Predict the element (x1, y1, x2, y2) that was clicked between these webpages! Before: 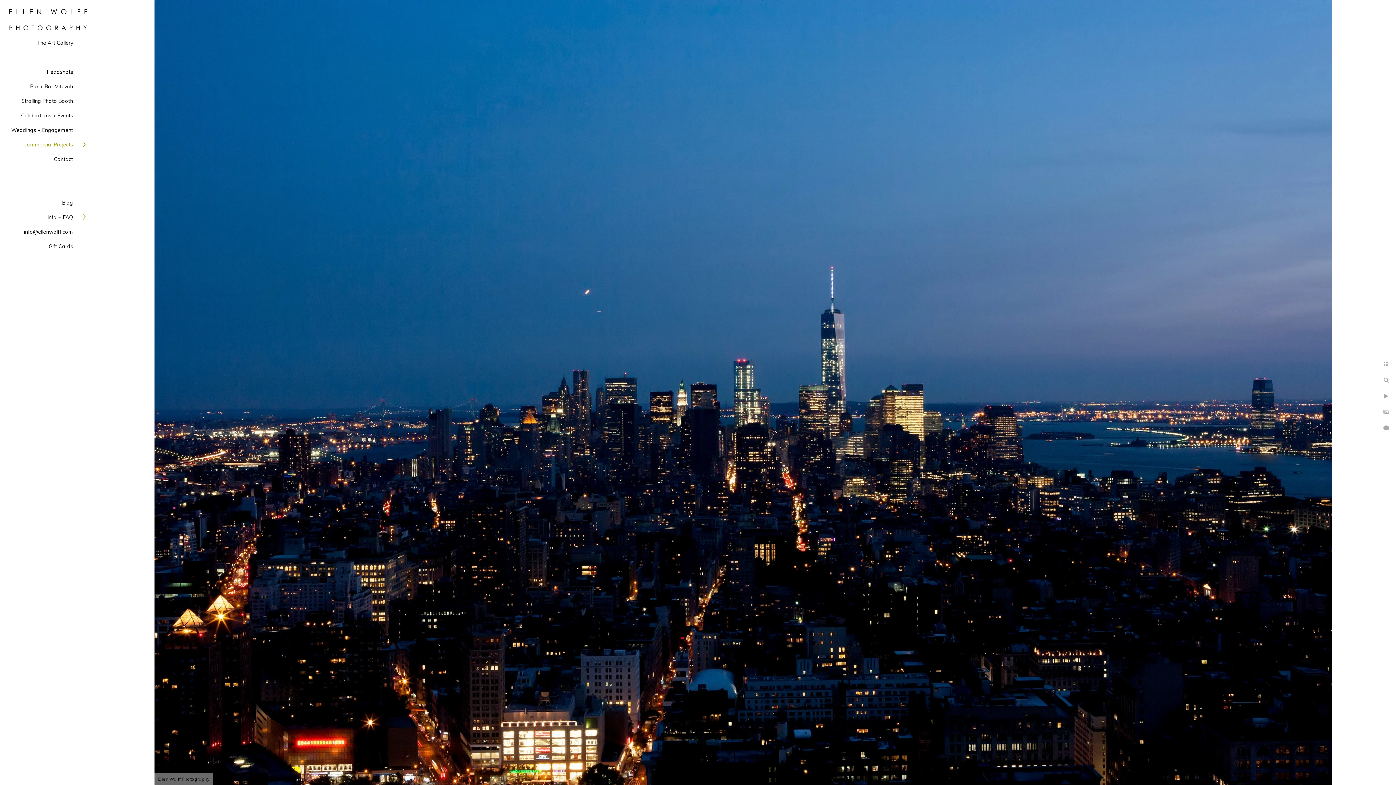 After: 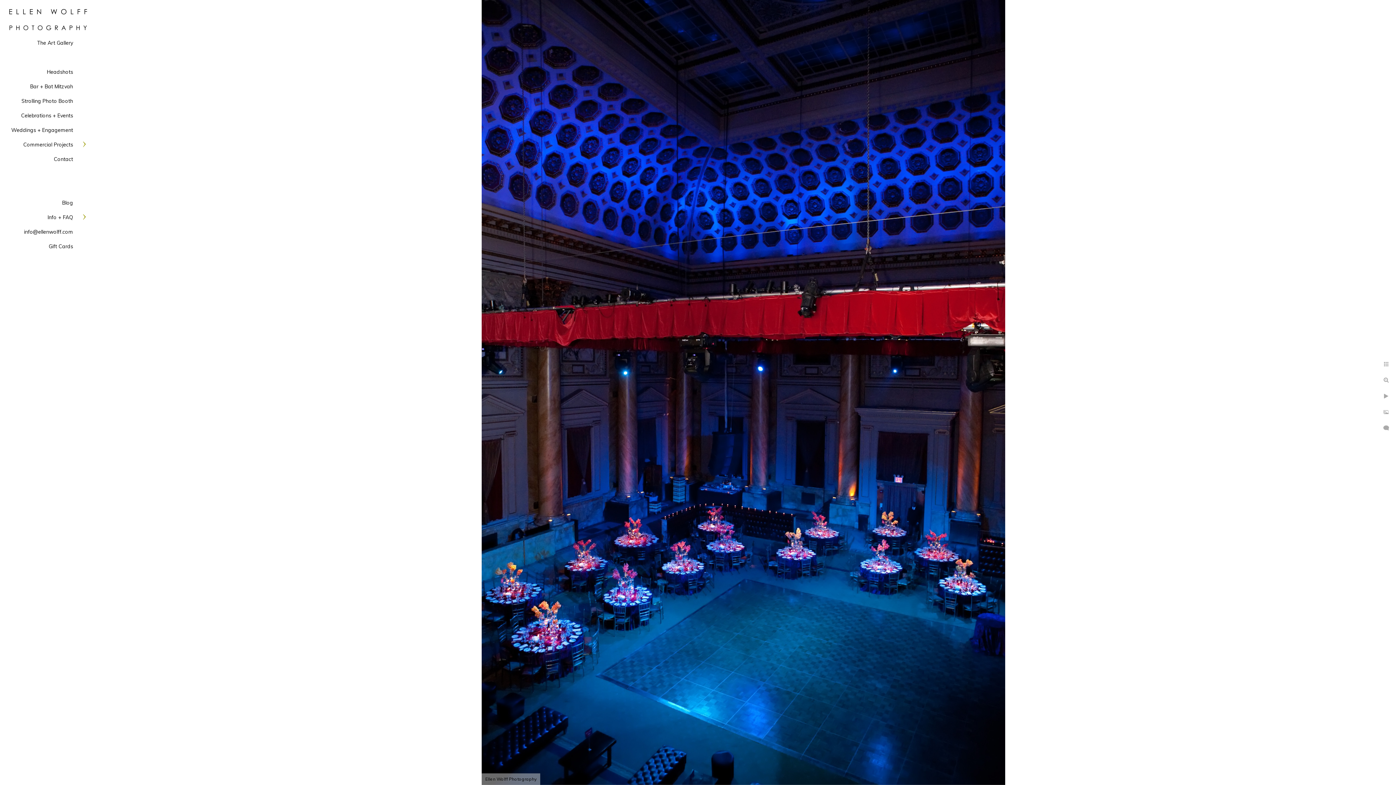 Action: bbox: (0, 28, 90, 35)